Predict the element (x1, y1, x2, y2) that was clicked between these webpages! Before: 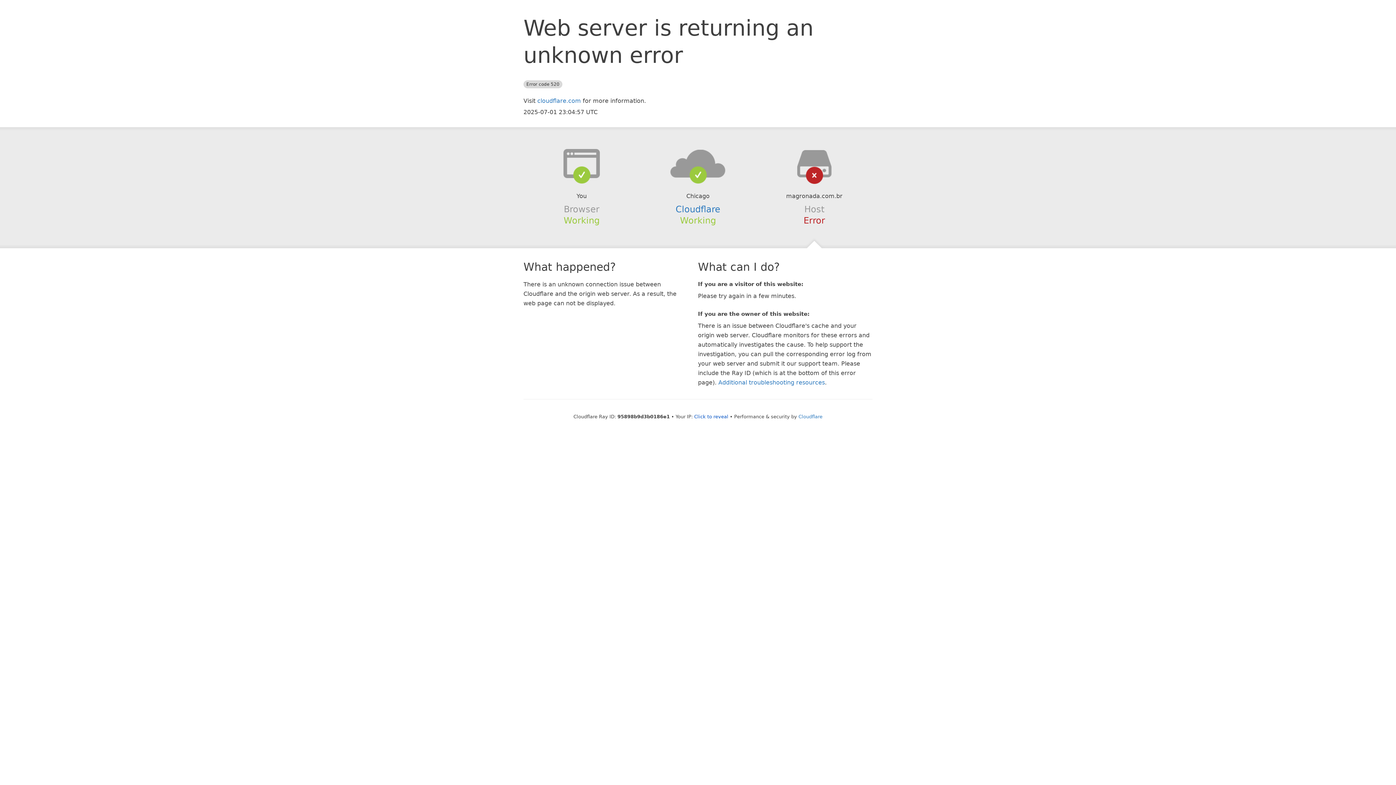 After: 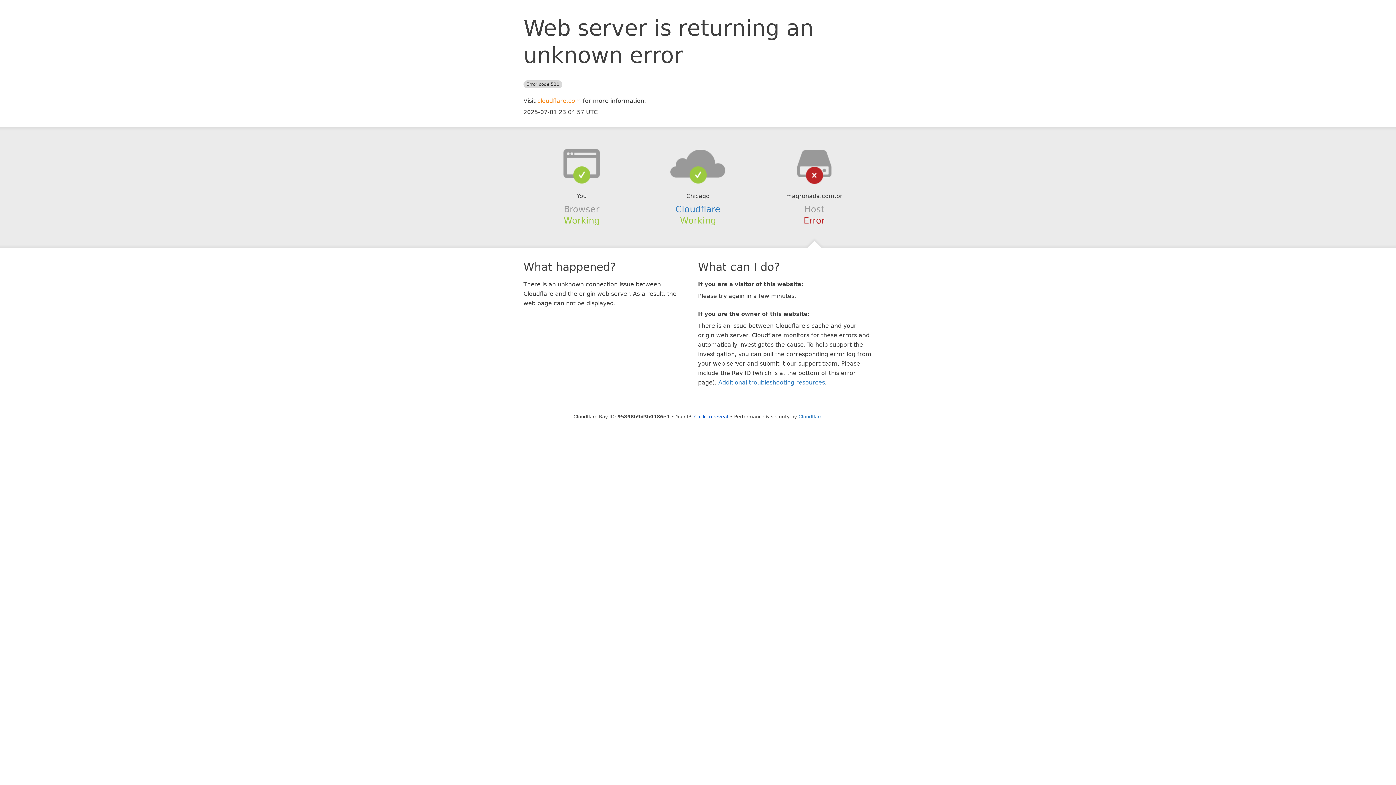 Action: label: cloudflare.com bbox: (537, 97, 581, 104)